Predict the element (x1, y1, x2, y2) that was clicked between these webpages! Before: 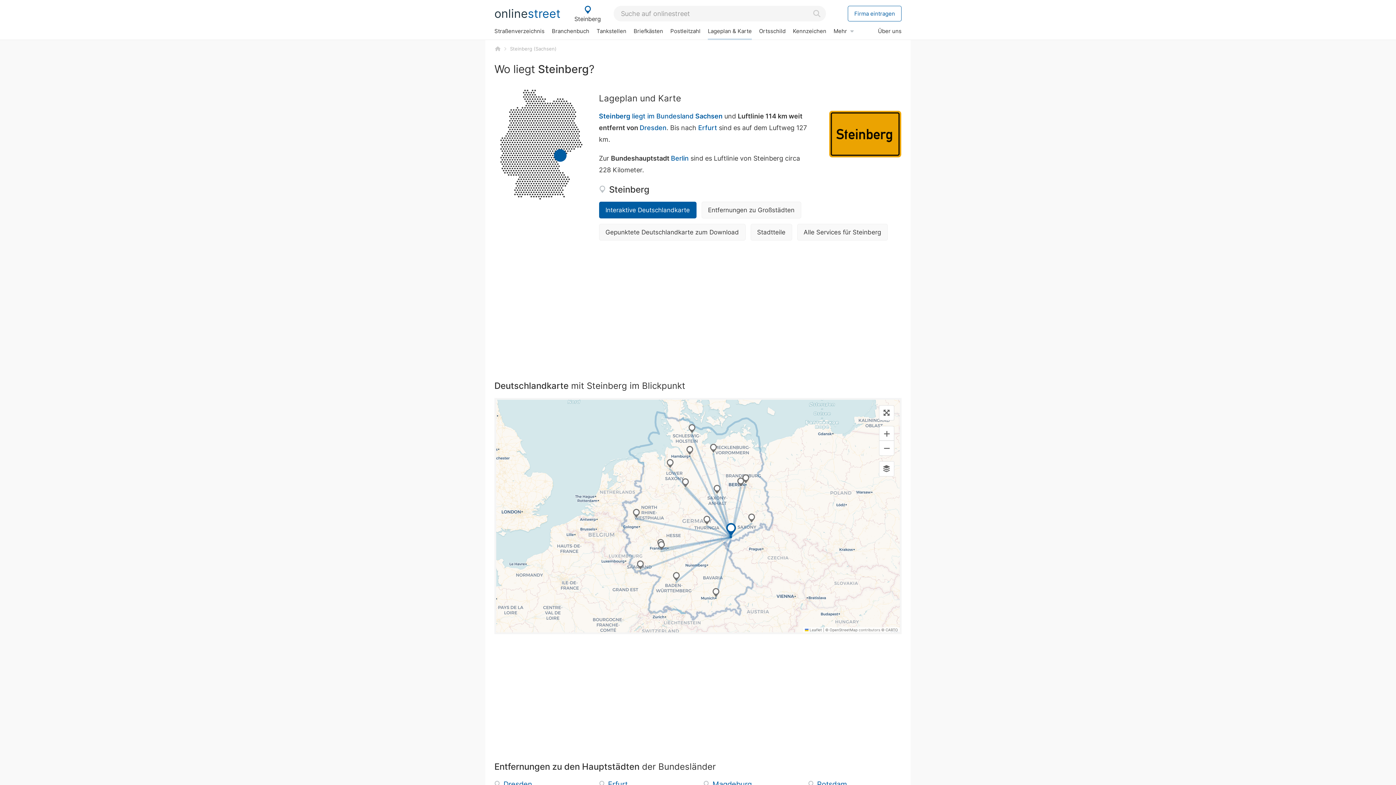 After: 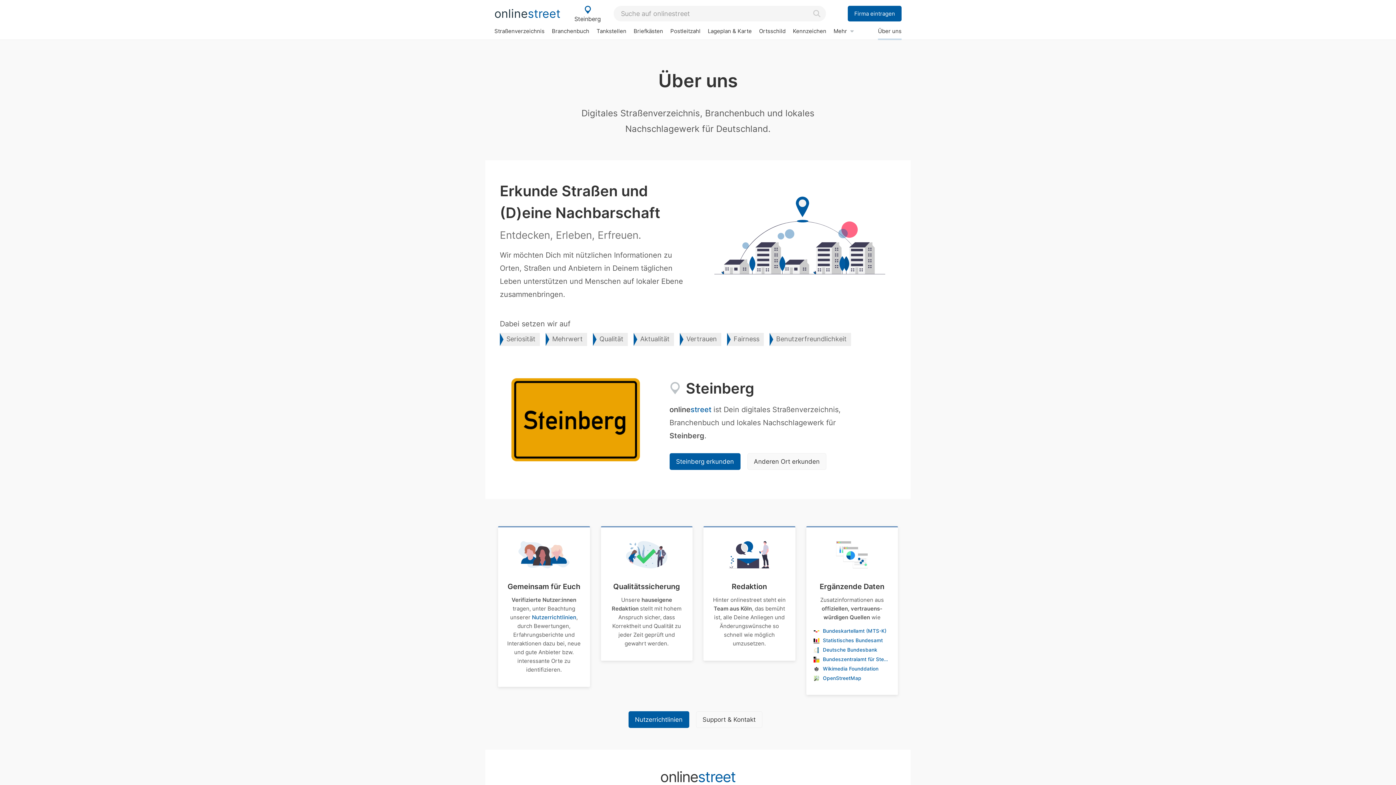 Action: bbox: (874, 23, 905, 38) label: Über uns